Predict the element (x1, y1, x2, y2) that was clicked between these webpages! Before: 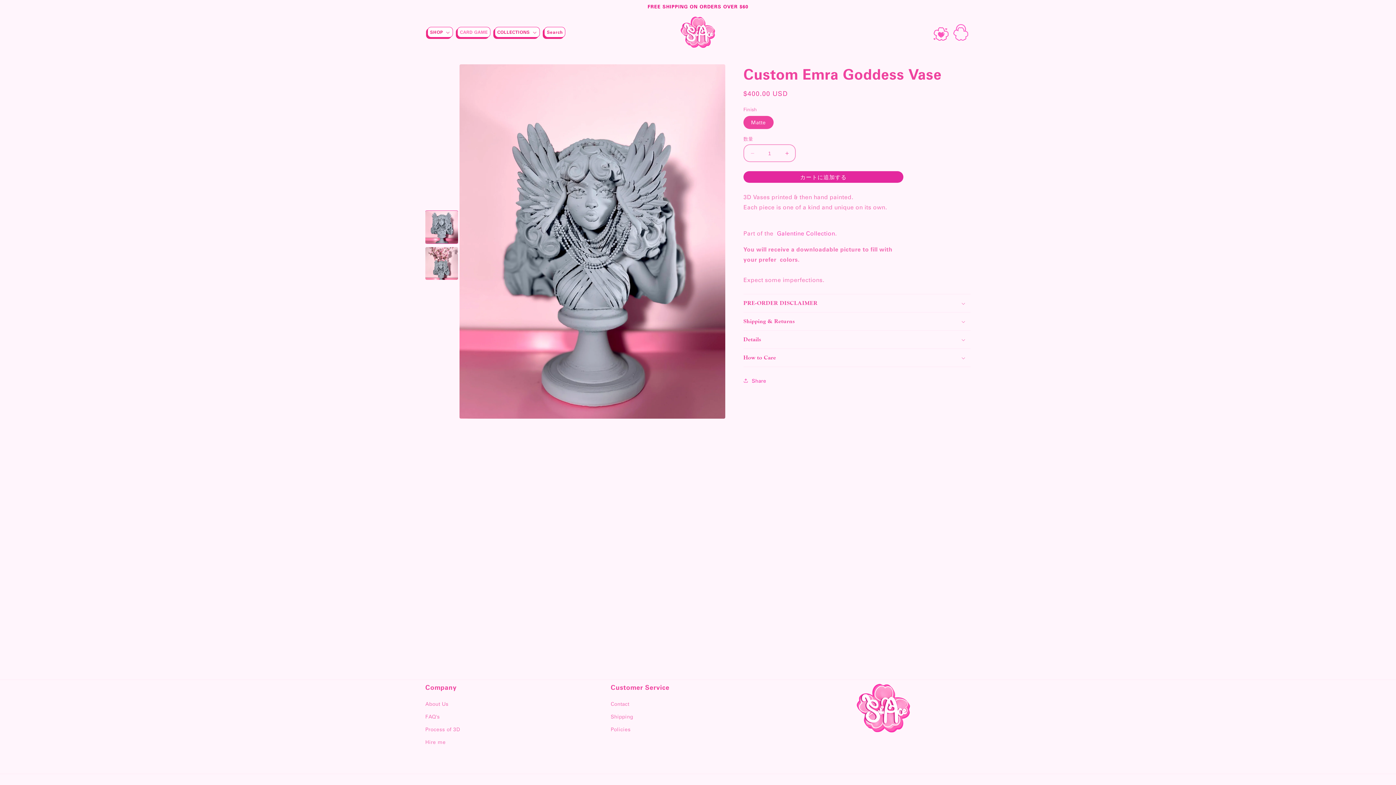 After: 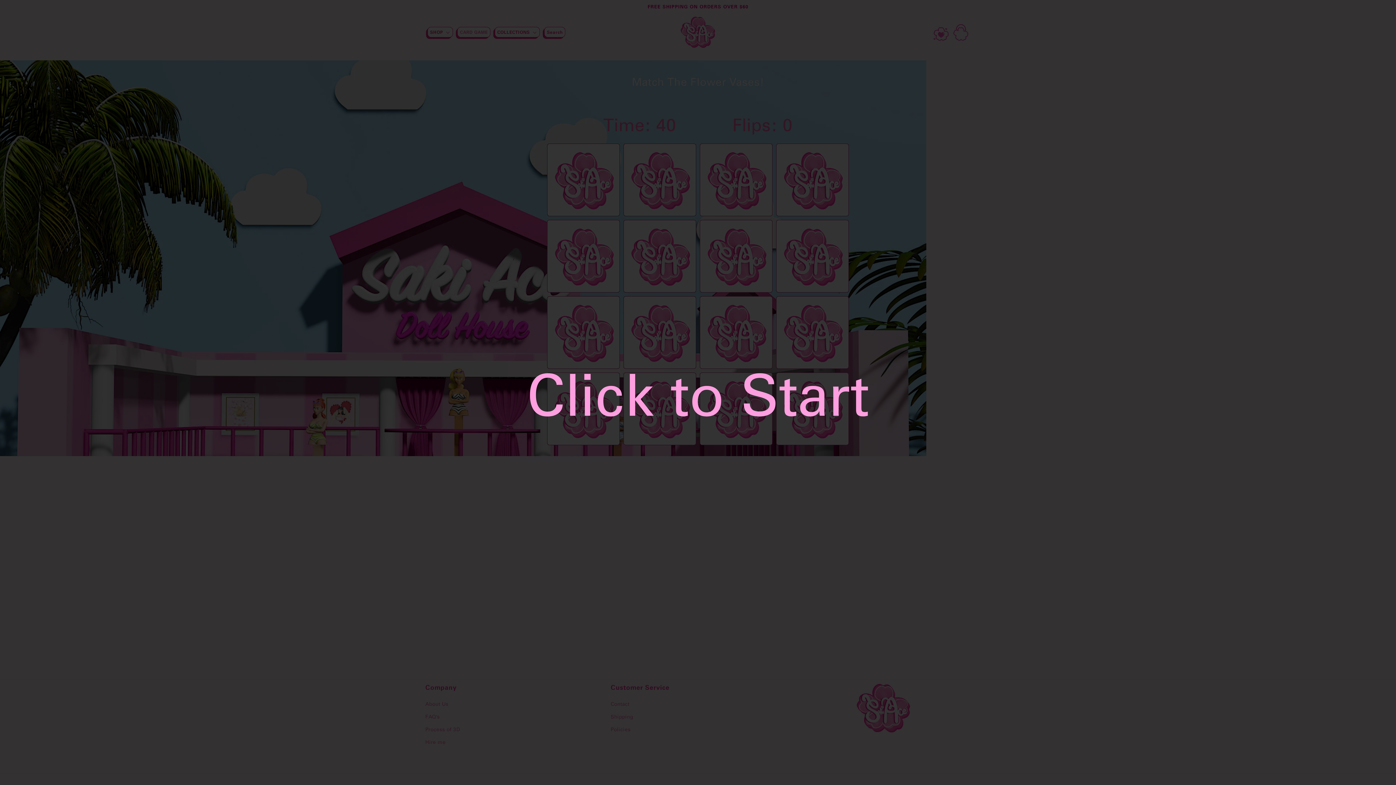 Action: bbox: (457, 26, 490, 37) label: CARD GAME